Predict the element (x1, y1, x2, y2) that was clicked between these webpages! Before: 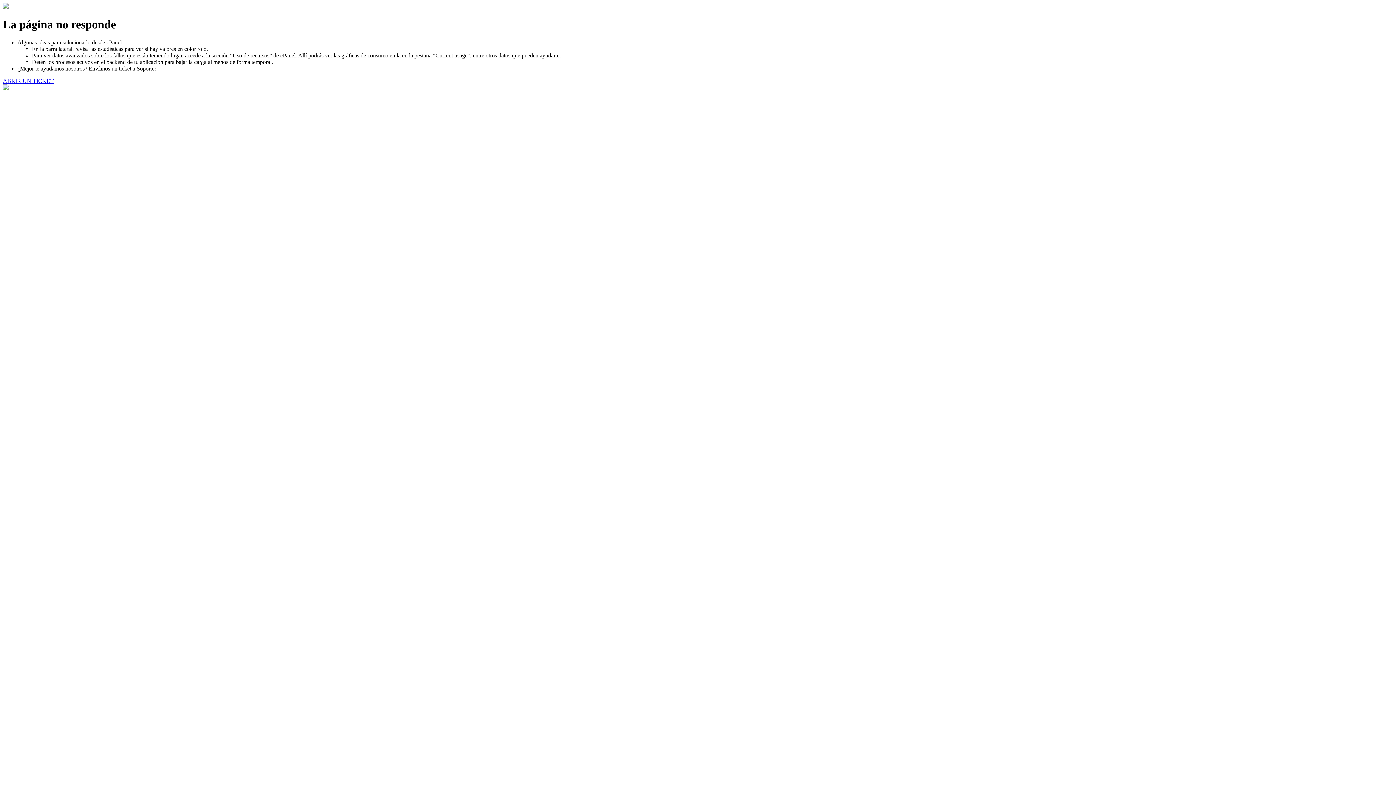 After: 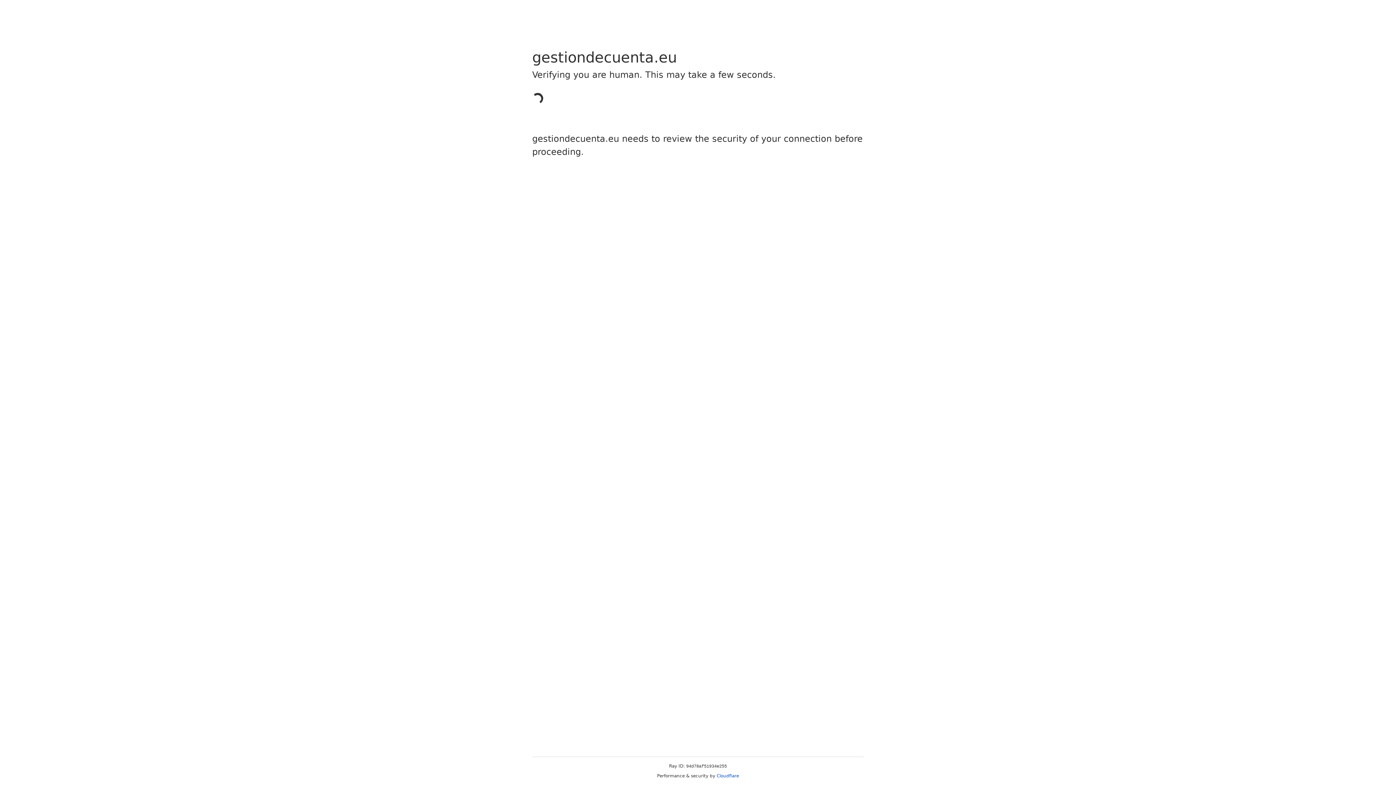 Action: label: ABRIR UN TICKET bbox: (2, 77, 53, 83)